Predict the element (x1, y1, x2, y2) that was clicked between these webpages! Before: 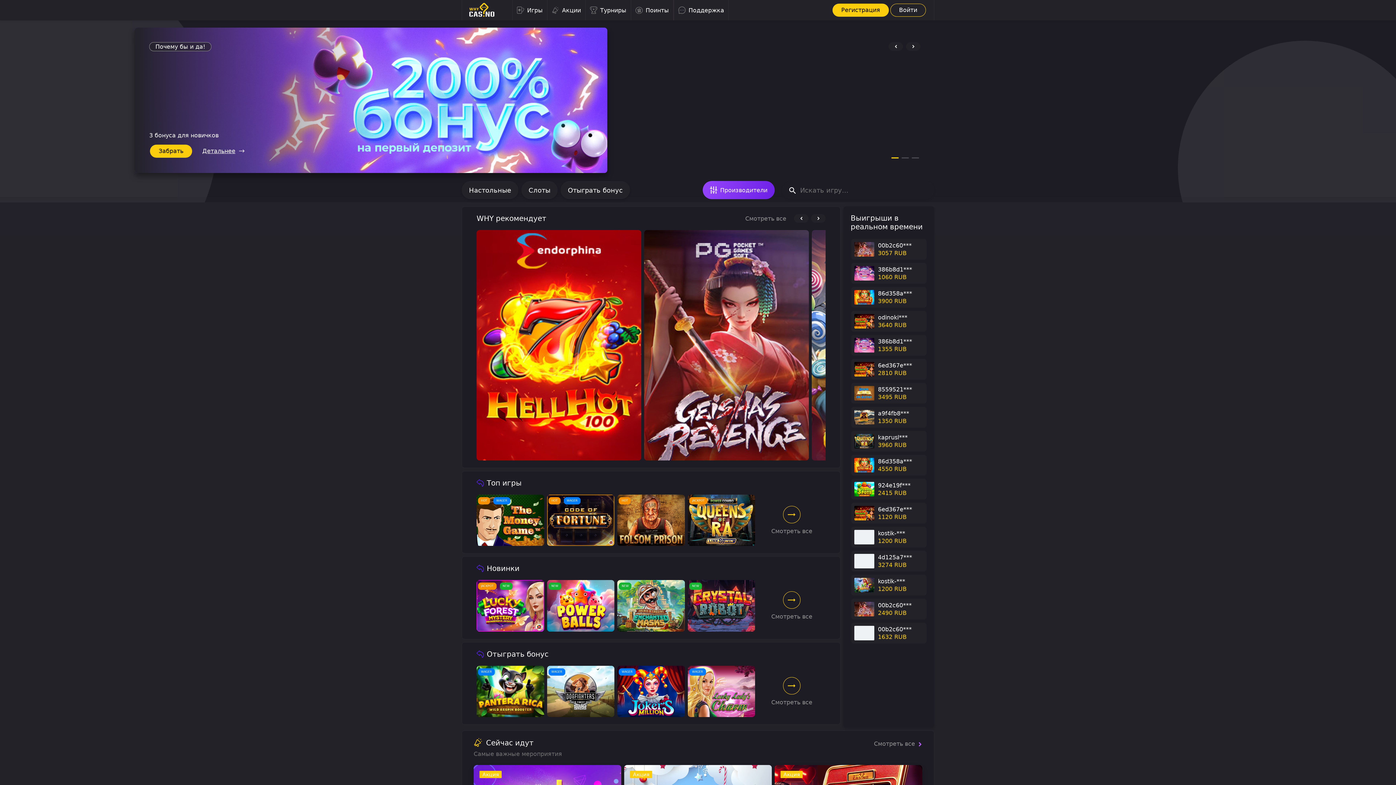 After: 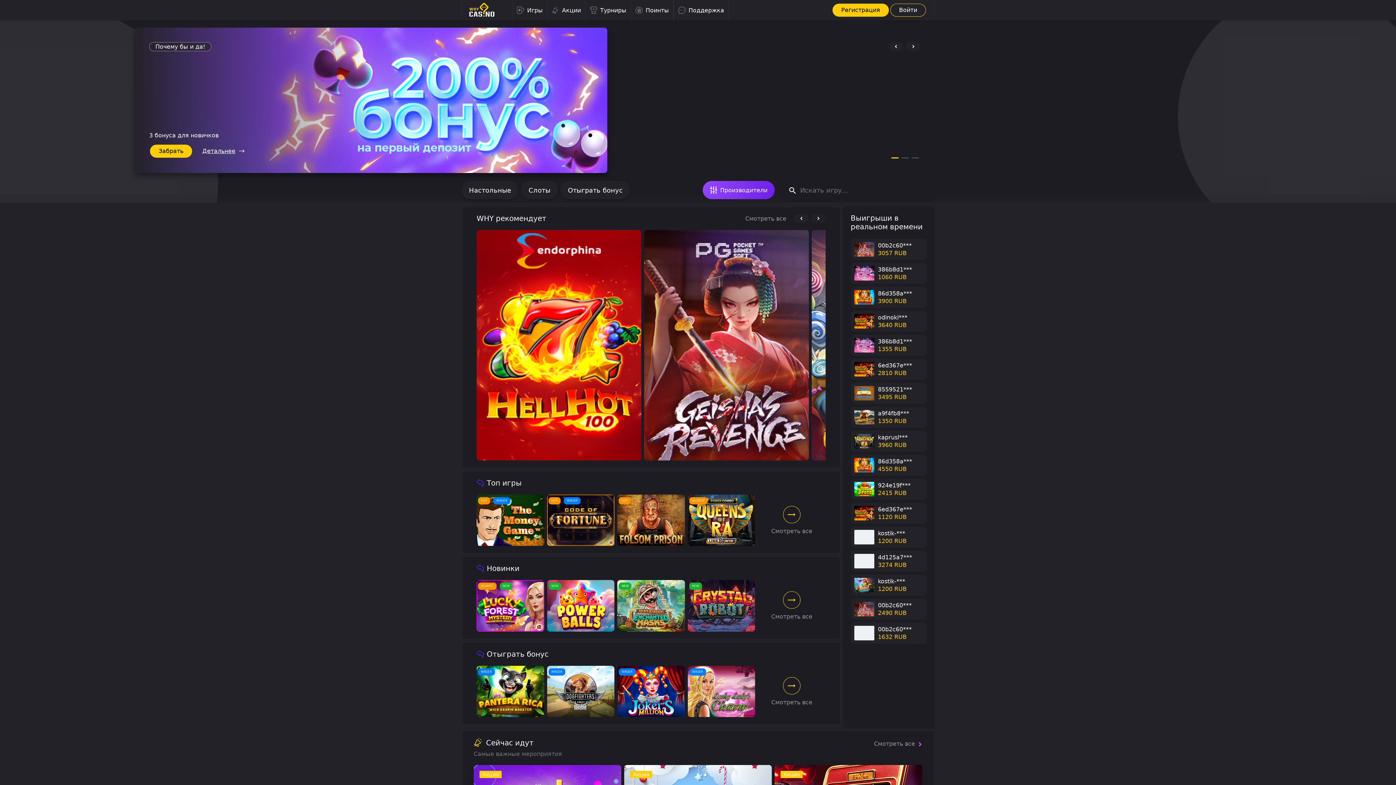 Action: bbox: (811, 214, 825, 222)